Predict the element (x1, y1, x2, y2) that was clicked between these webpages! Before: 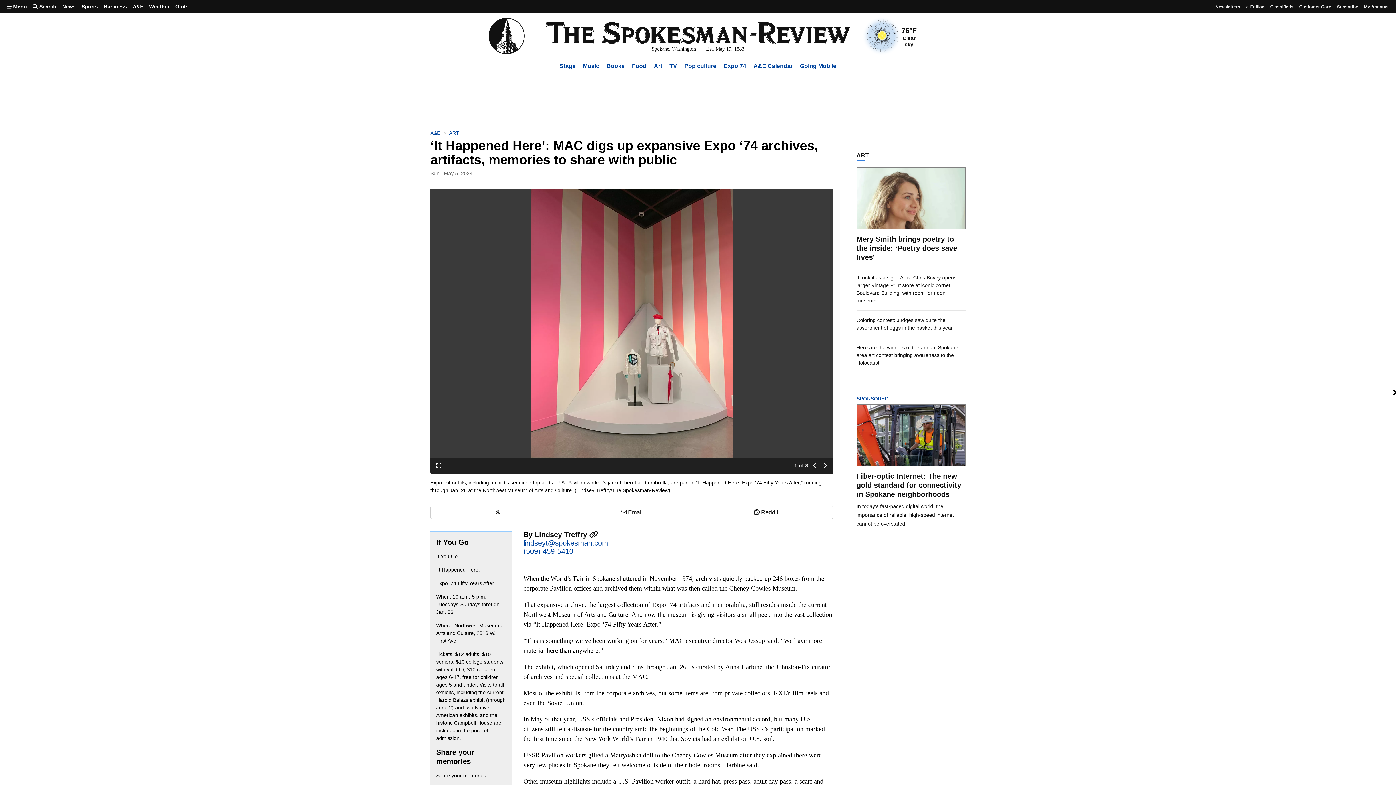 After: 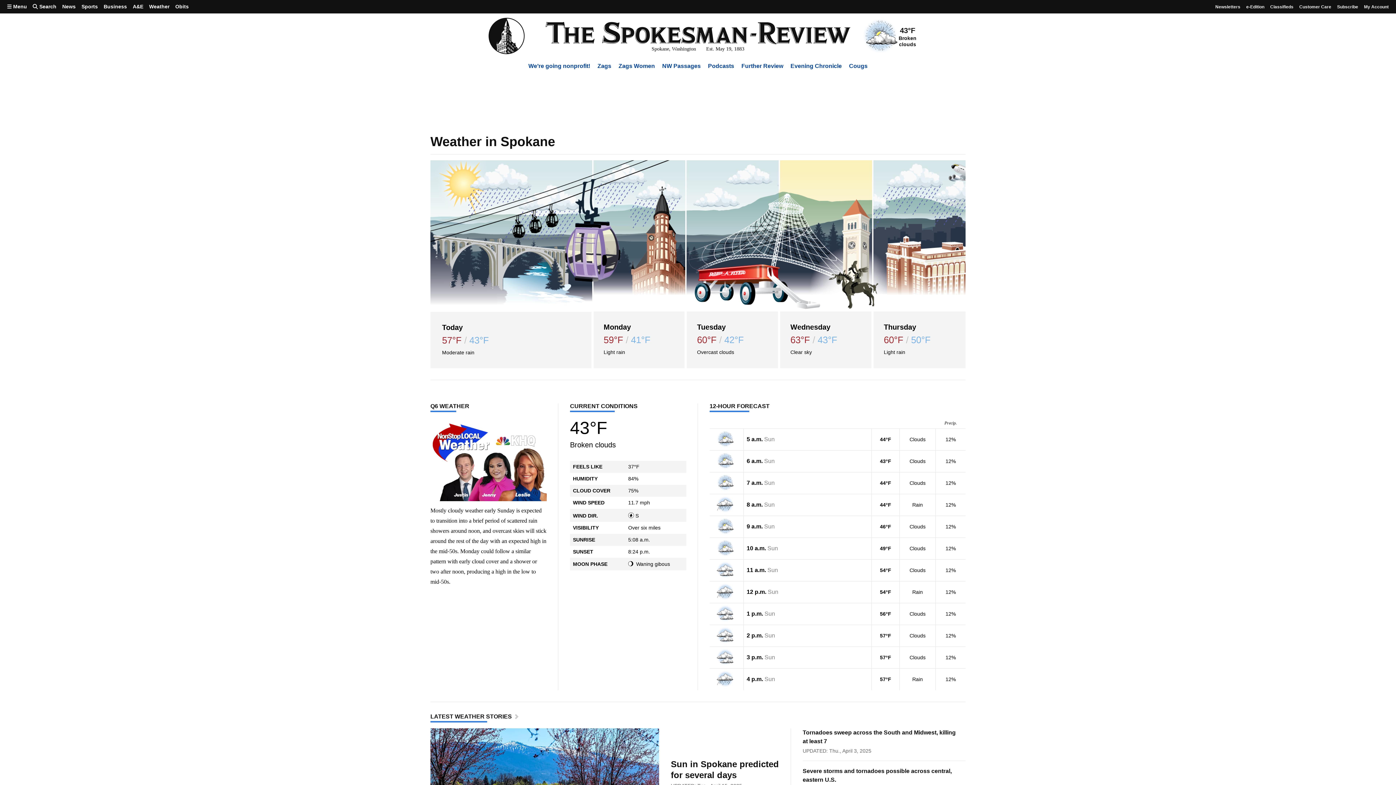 Action: label: Weather bbox: (146, 0, 172, 13)